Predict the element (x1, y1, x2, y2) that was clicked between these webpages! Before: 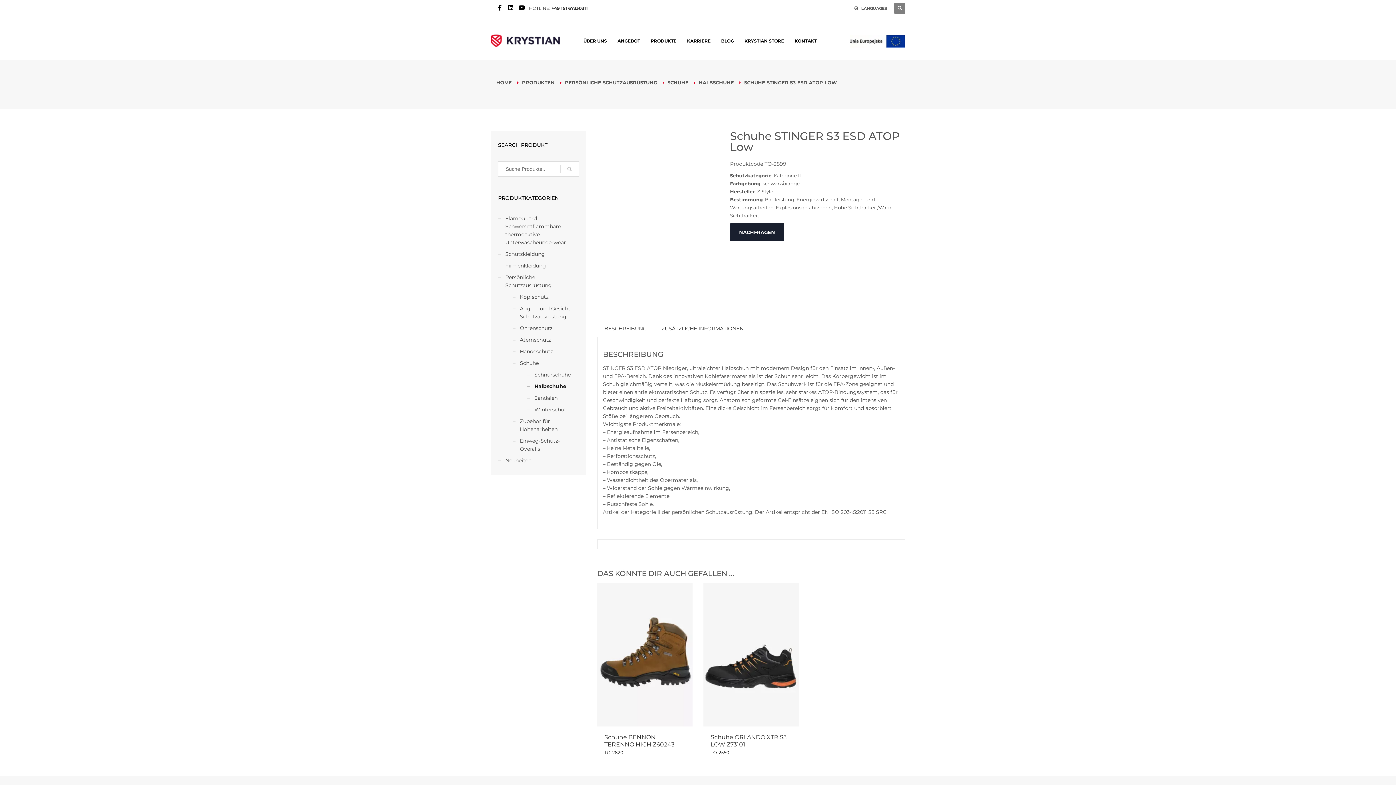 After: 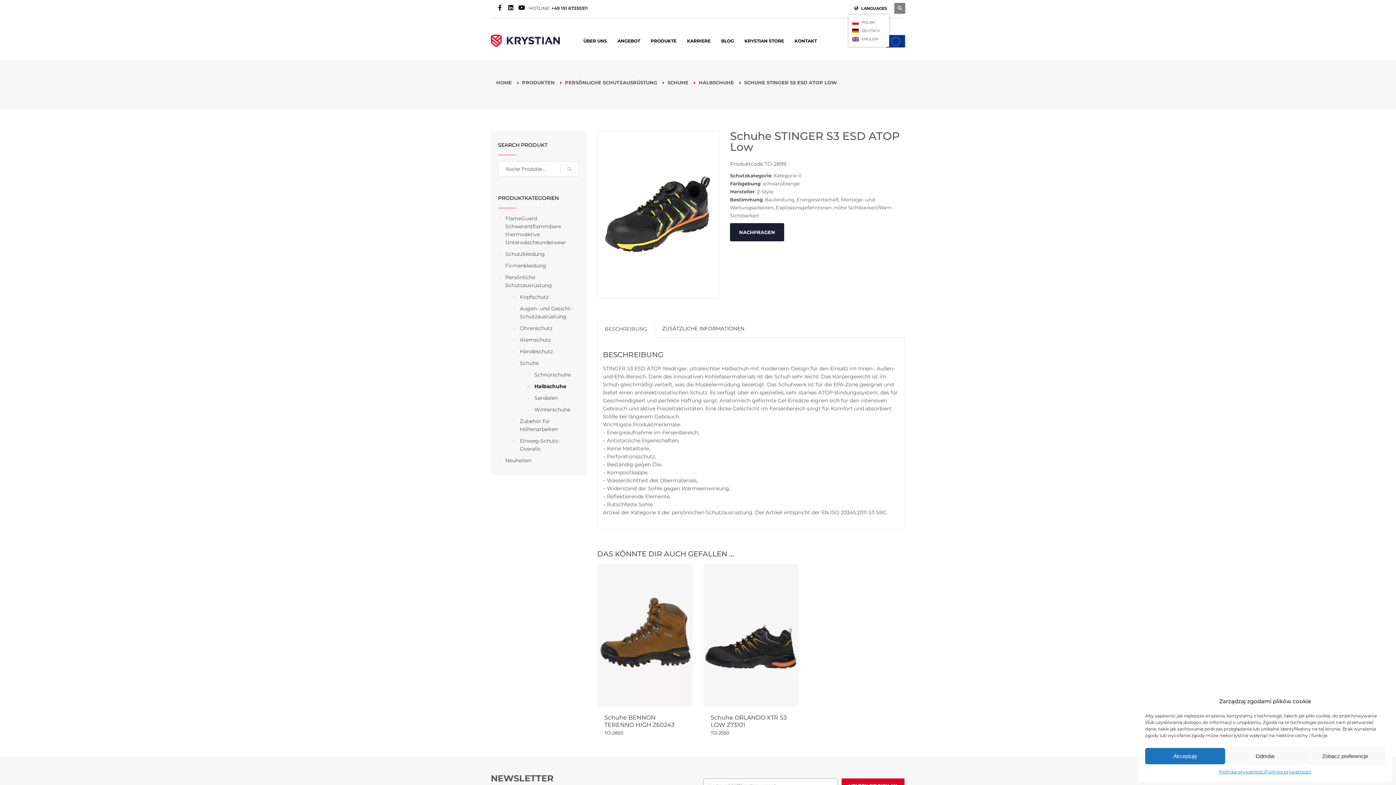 Action: label:  LANGUAGES bbox: (854, 4, 887, 12)